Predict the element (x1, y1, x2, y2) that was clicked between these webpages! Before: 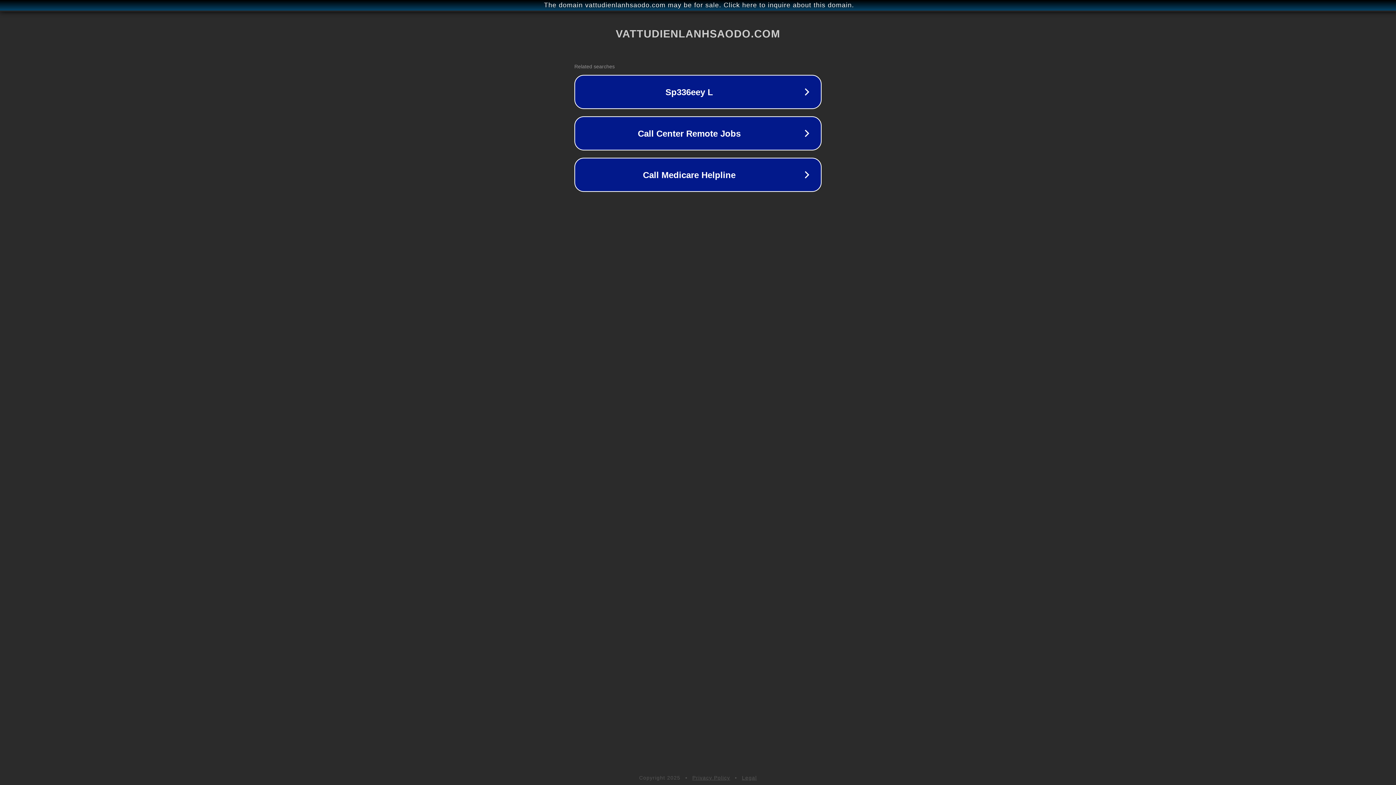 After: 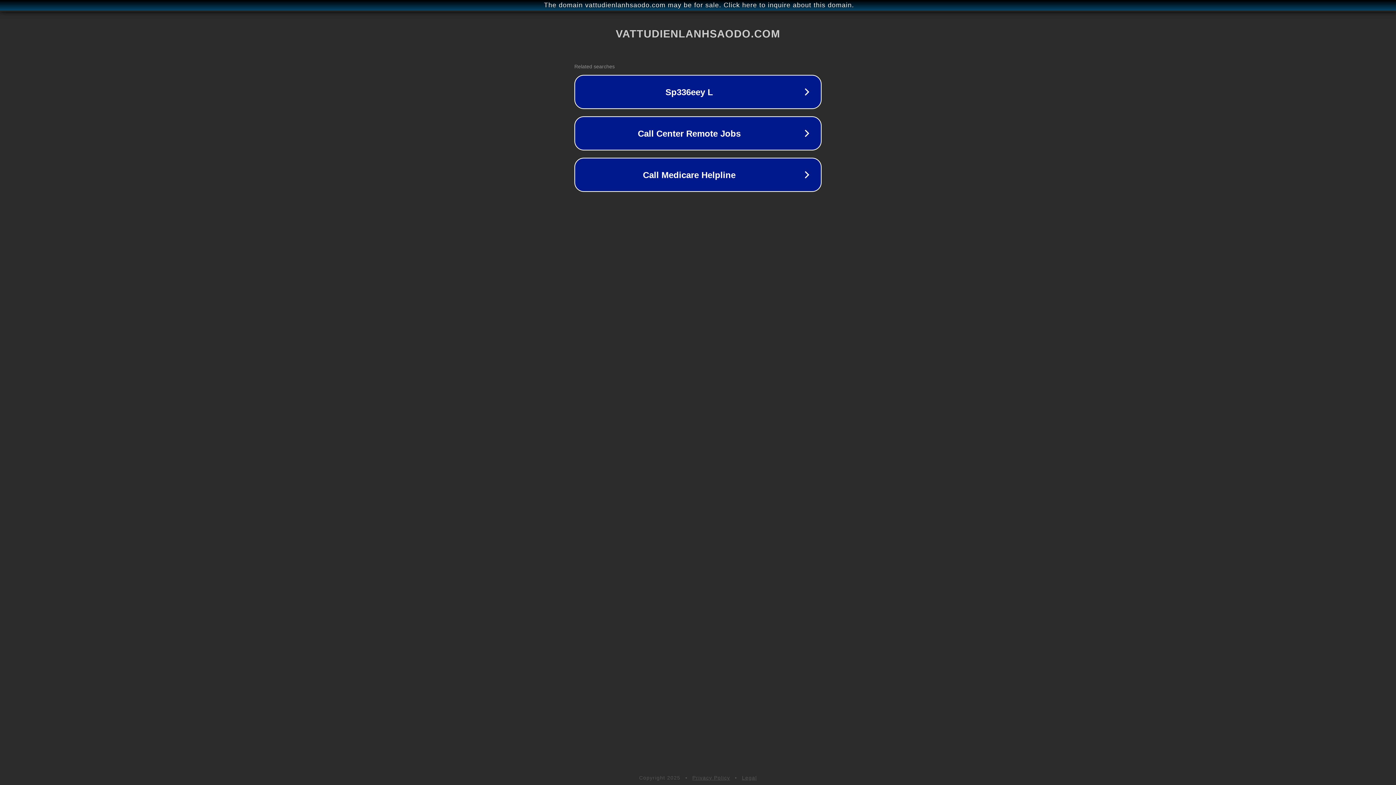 Action: label: Privacy Policy bbox: (692, 775, 730, 781)